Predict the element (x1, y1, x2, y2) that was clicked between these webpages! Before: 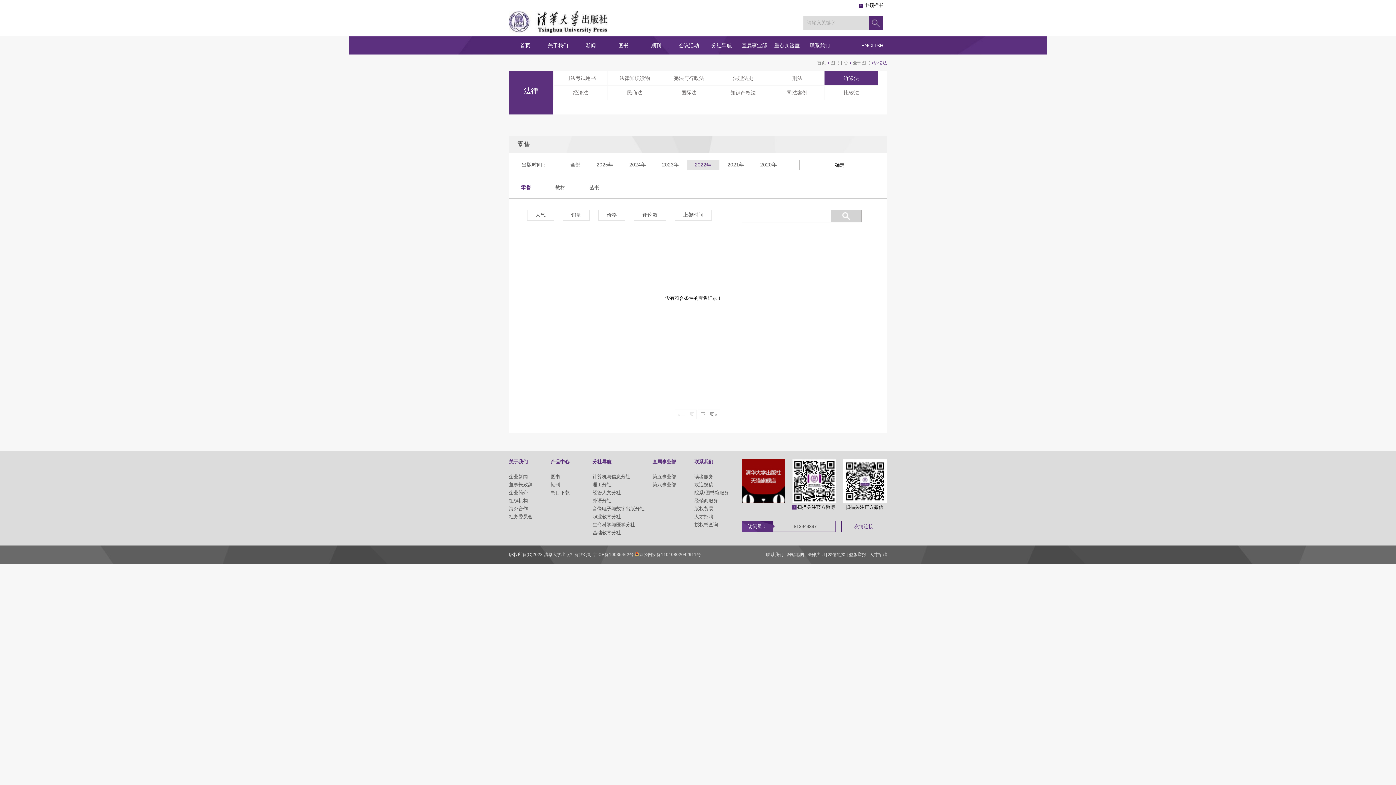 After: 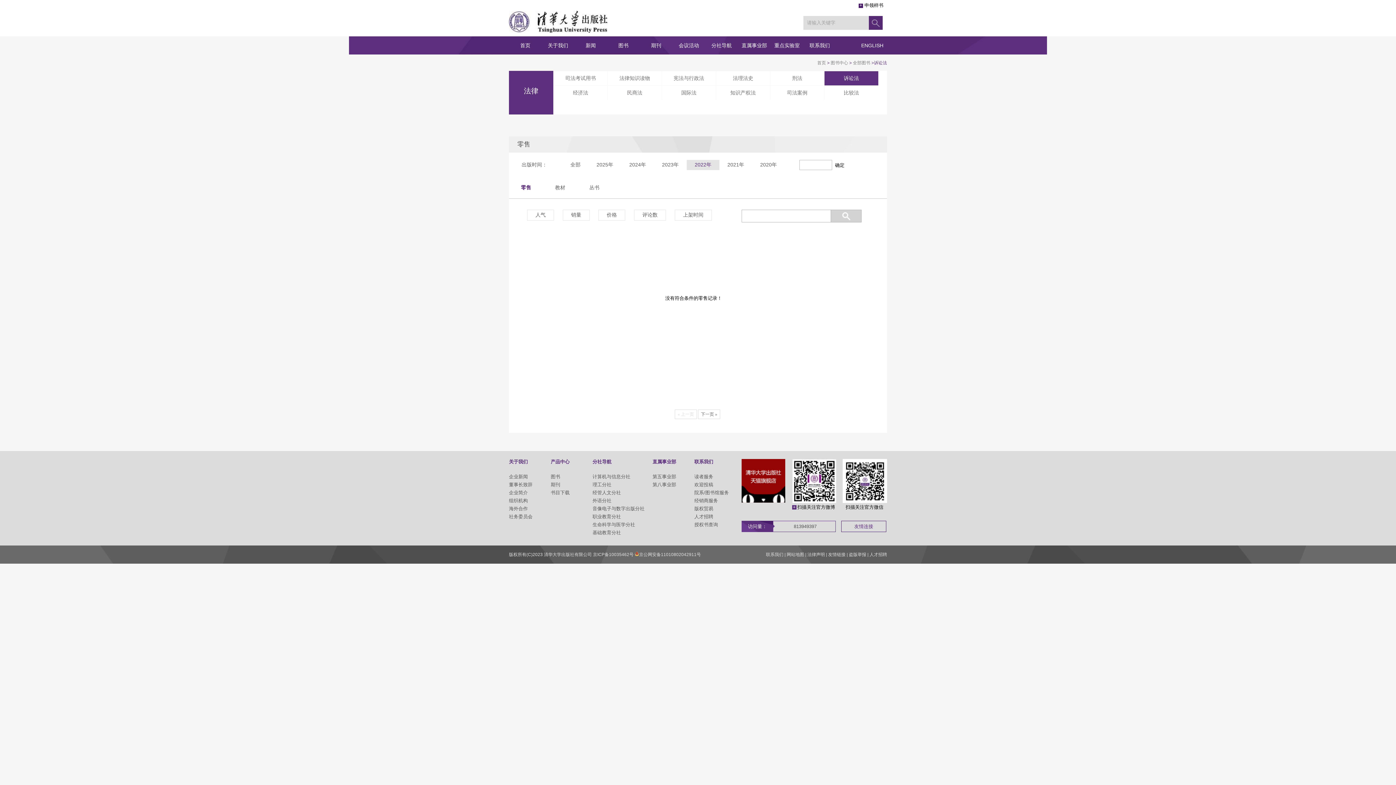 Action: label: 确定 bbox: (835, 162, 844, 168)